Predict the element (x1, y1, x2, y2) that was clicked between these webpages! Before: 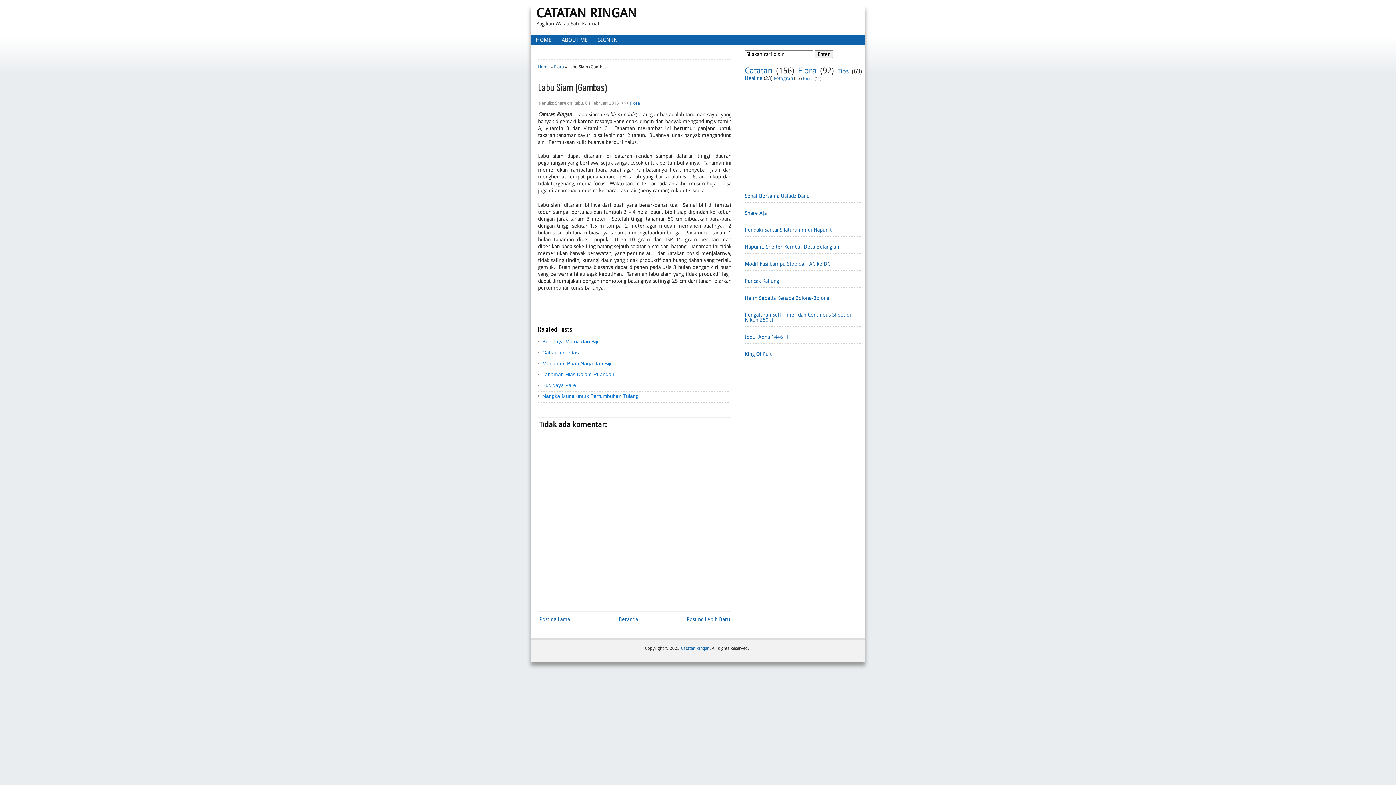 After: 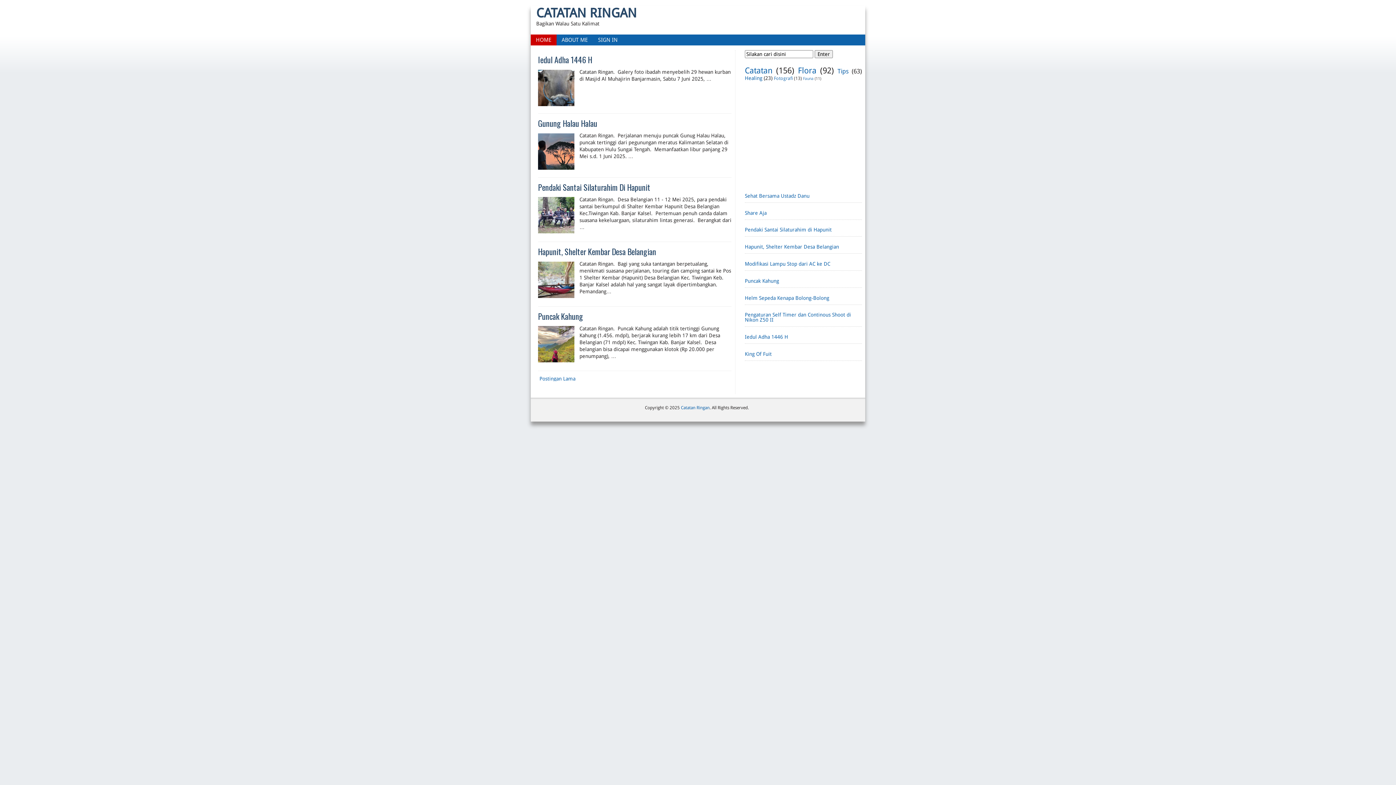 Action: label: Home bbox: (538, 64, 549, 69)